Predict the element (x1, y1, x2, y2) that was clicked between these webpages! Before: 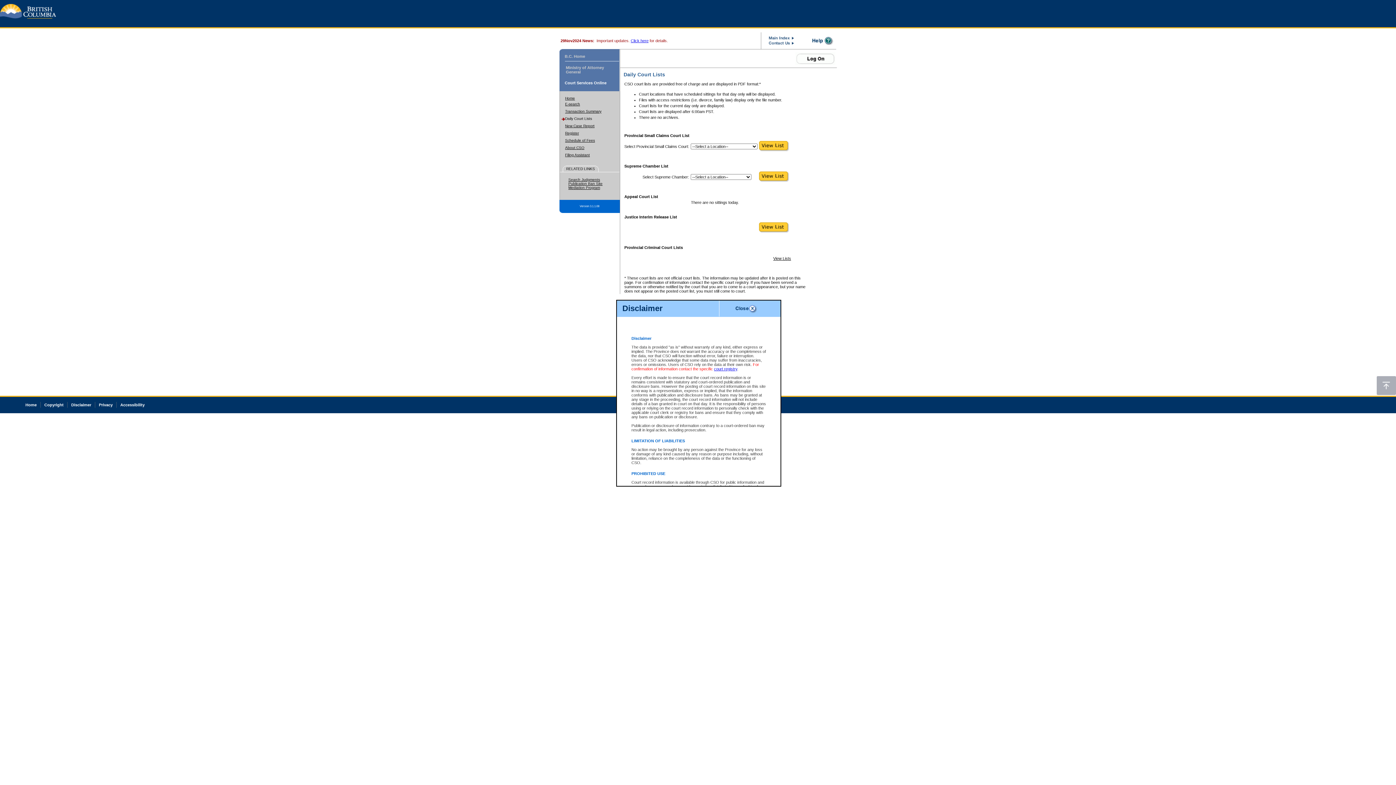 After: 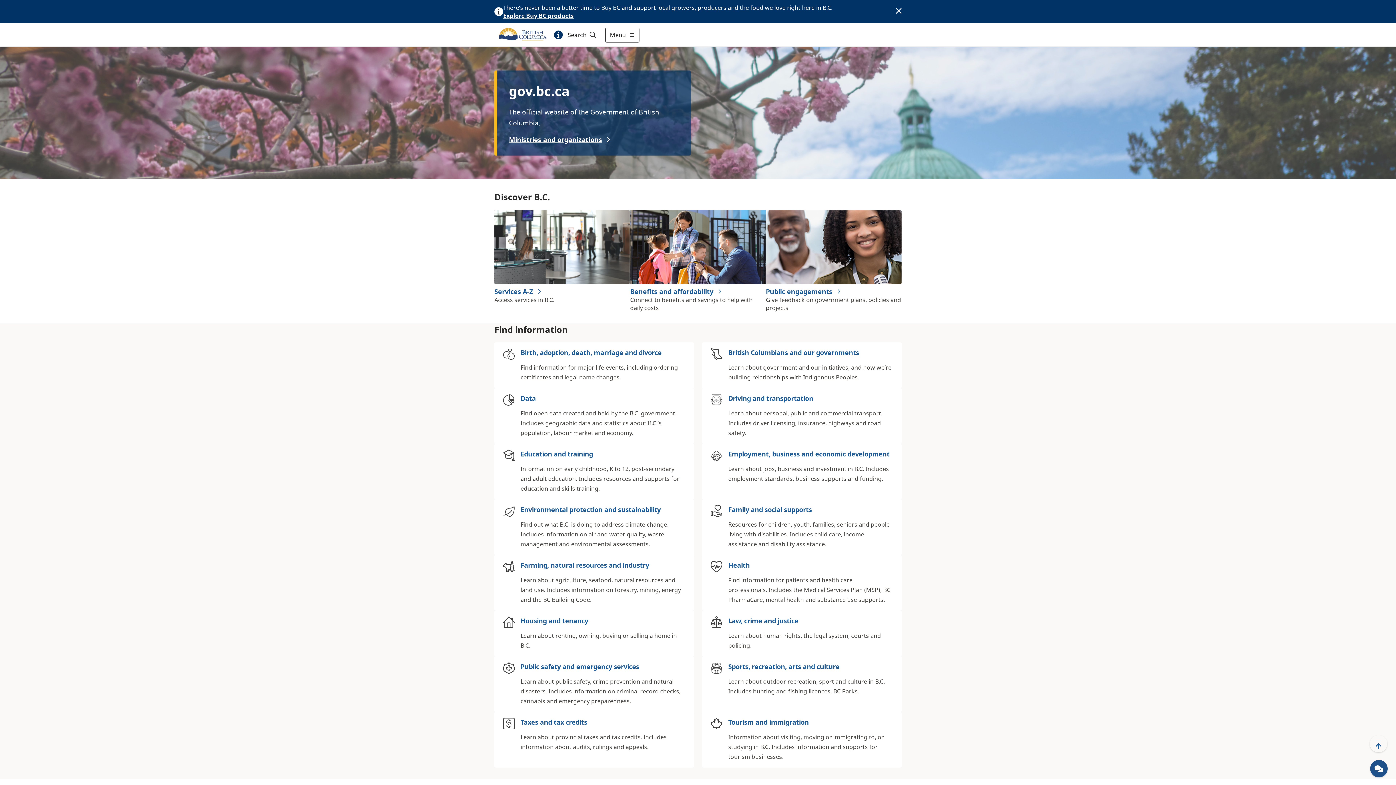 Action: bbox: (0, 5, 56, 11)